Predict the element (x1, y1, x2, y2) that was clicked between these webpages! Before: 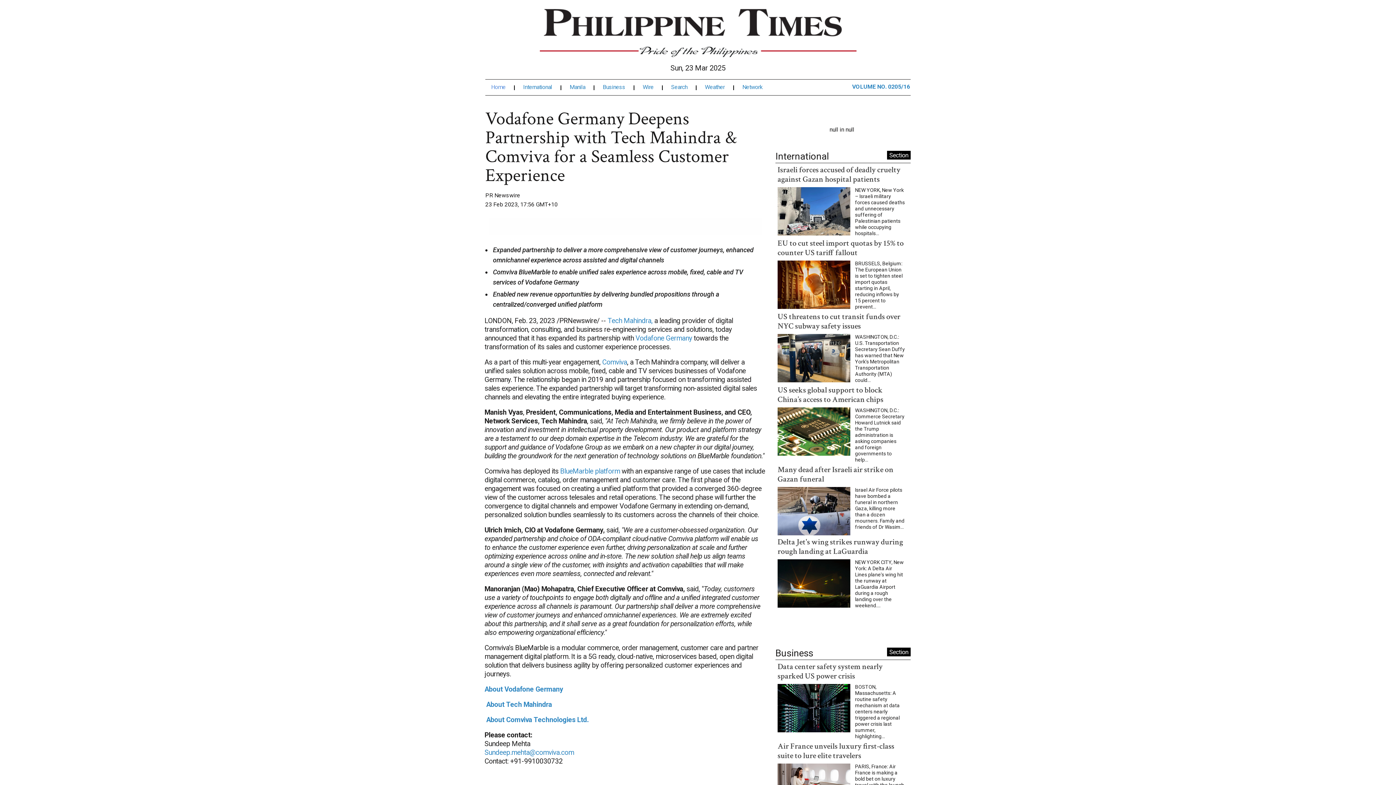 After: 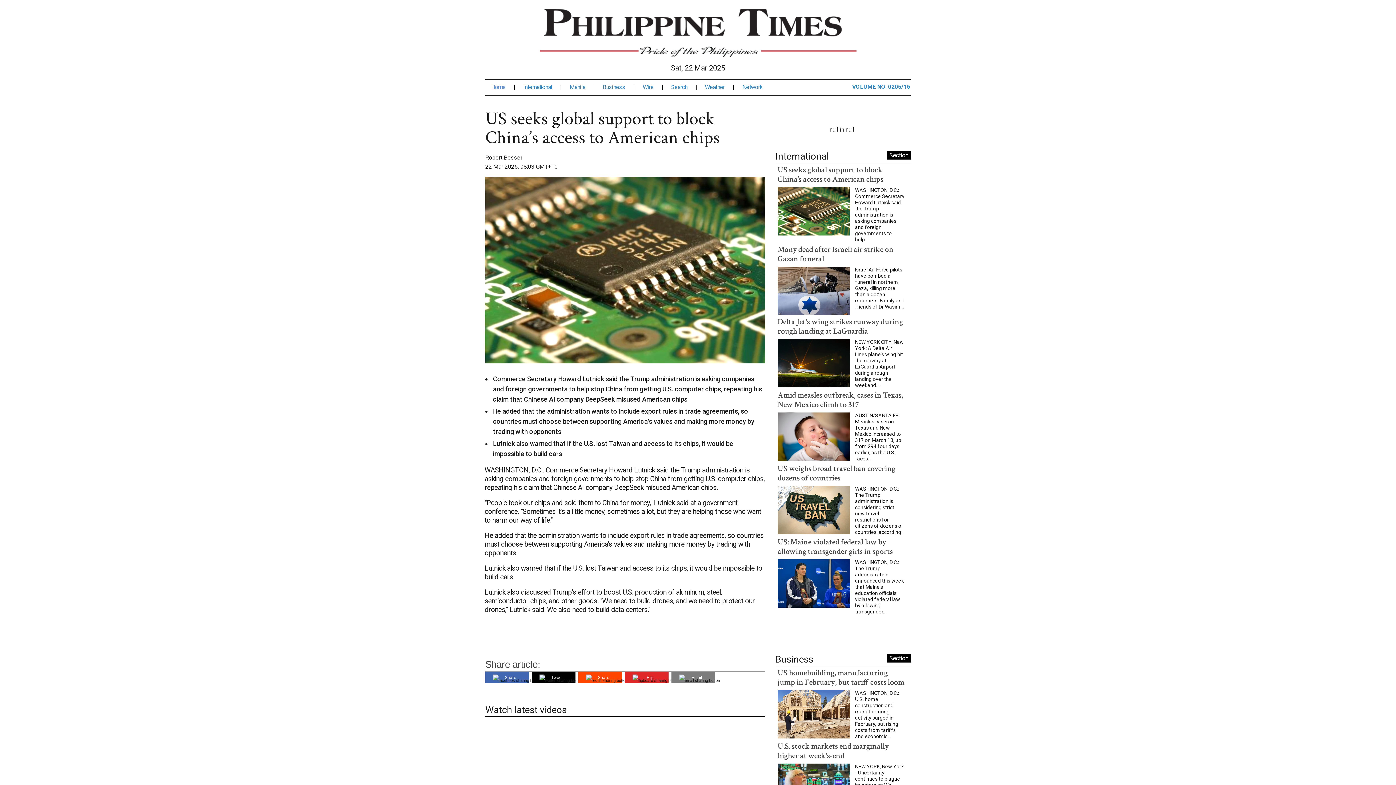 Action: bbox: (777, 385, 883, 405) label: US seeks global support to block China’s access to American chips